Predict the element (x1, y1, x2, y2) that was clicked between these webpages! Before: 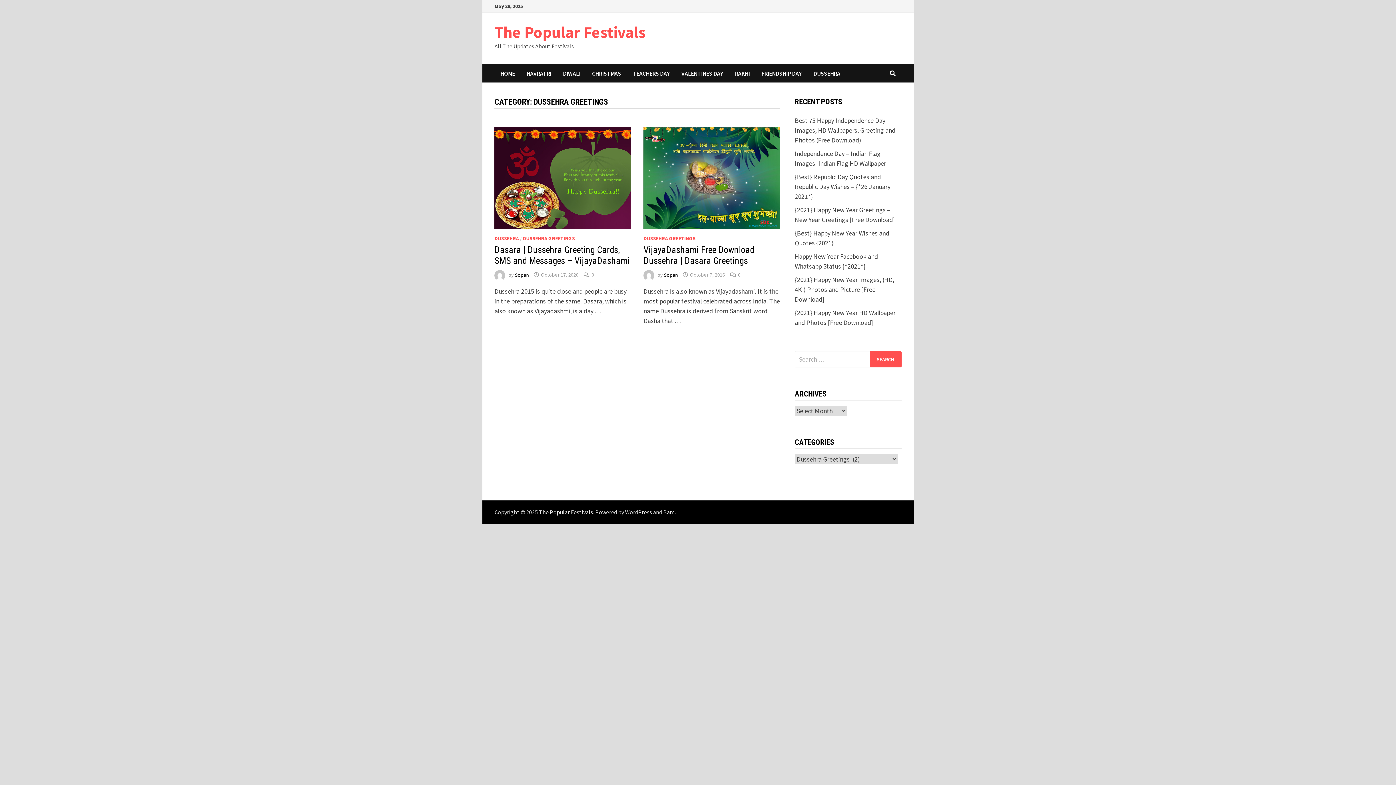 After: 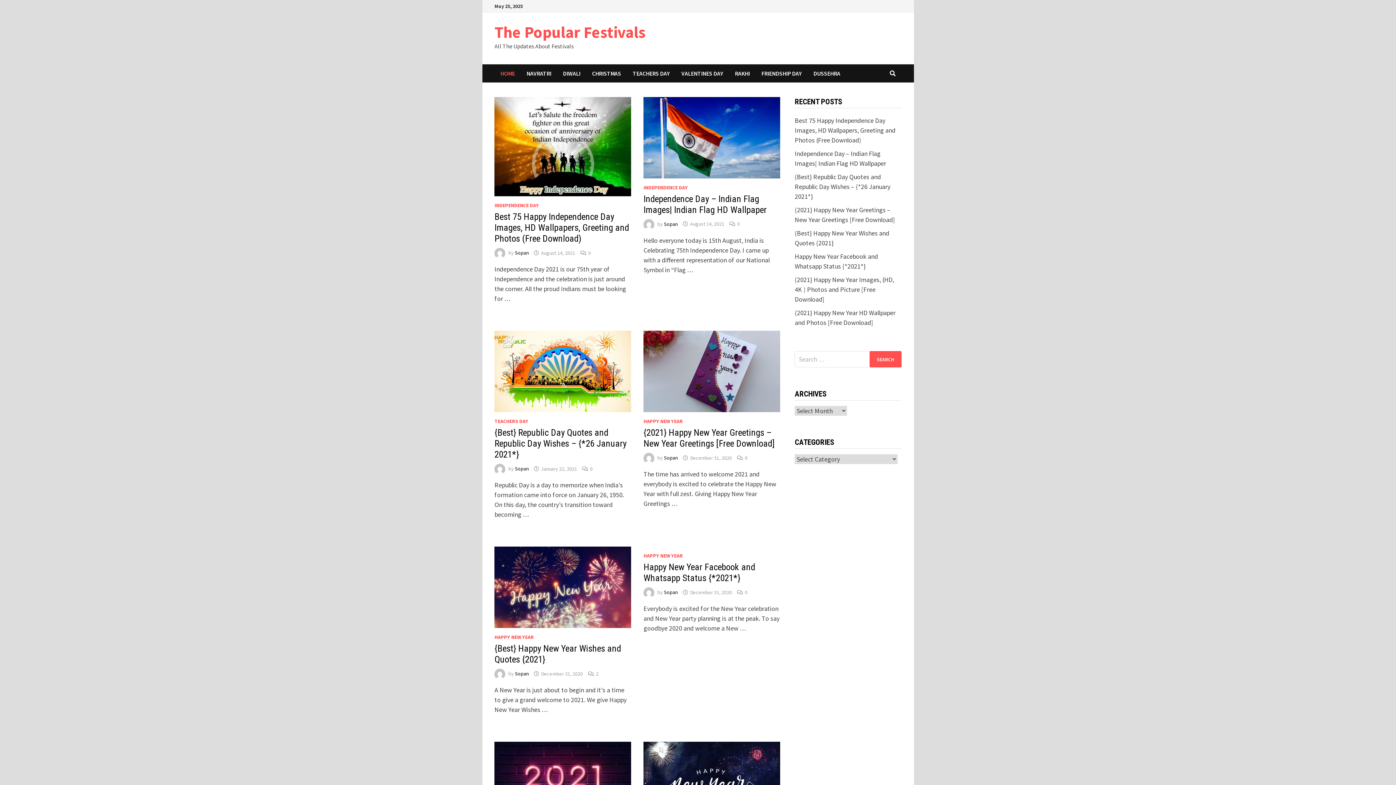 Action: bbox: (539, 508, 593, 516) label: The Popular Festivals